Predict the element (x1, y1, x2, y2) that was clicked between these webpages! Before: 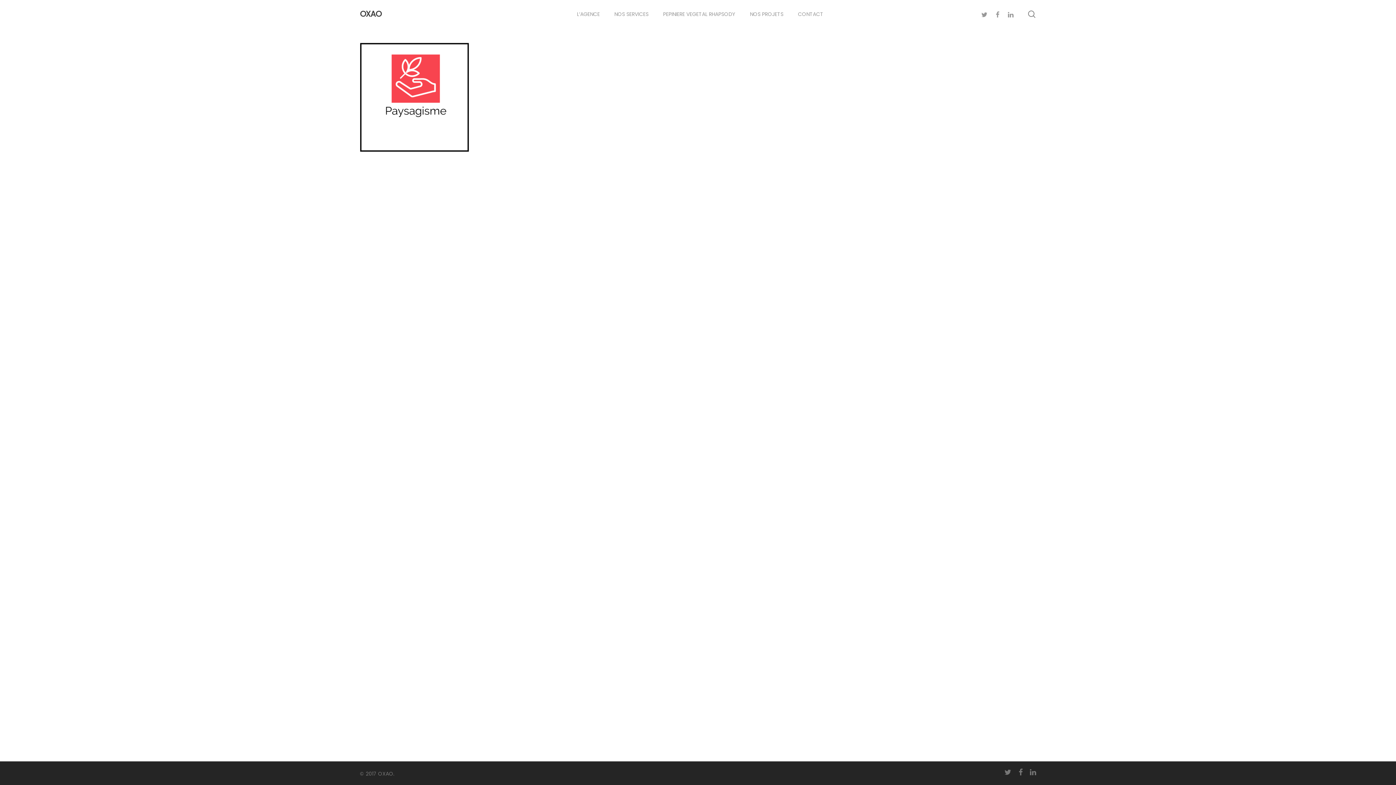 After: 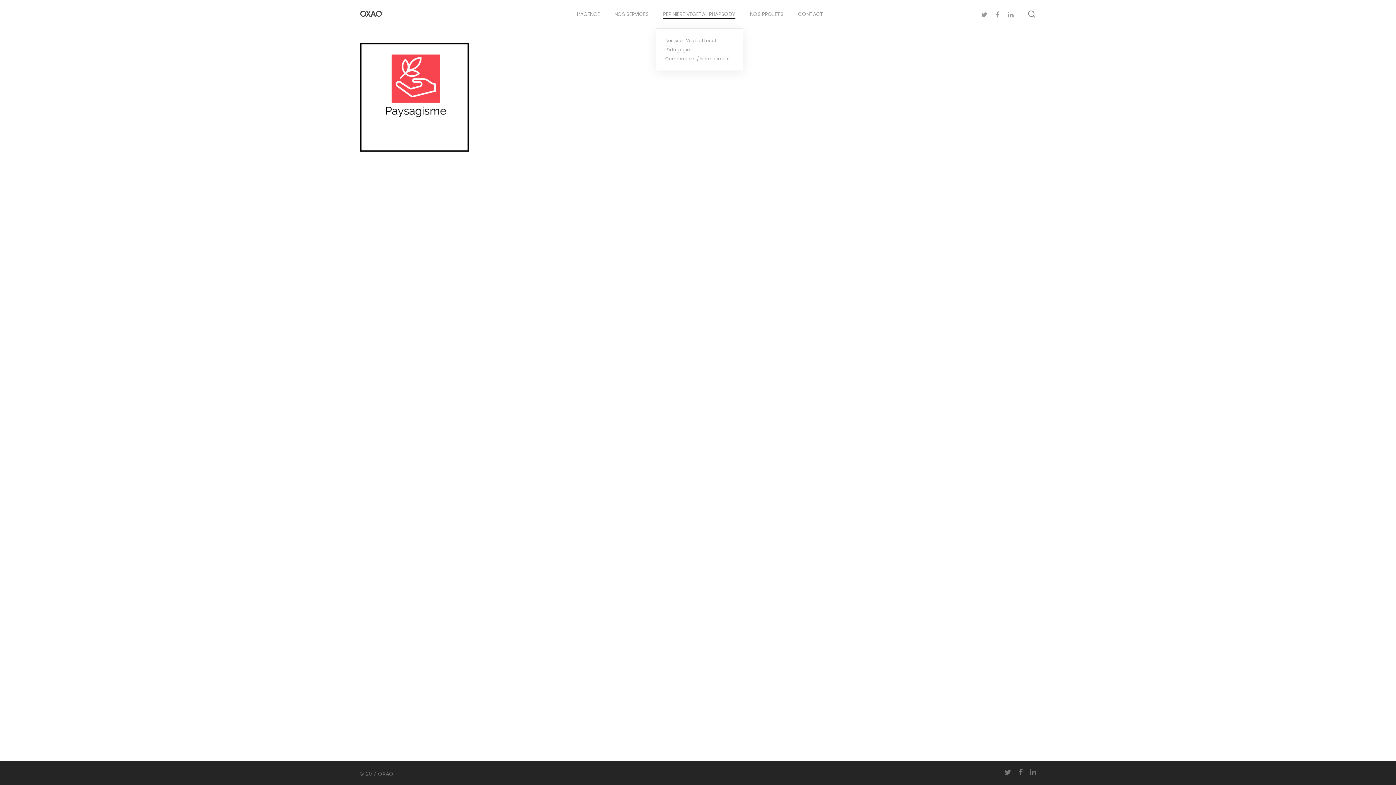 Action: bbox: (663, 10, 735, 17) label: PEPINIERE VEGETAL RHAPSODY